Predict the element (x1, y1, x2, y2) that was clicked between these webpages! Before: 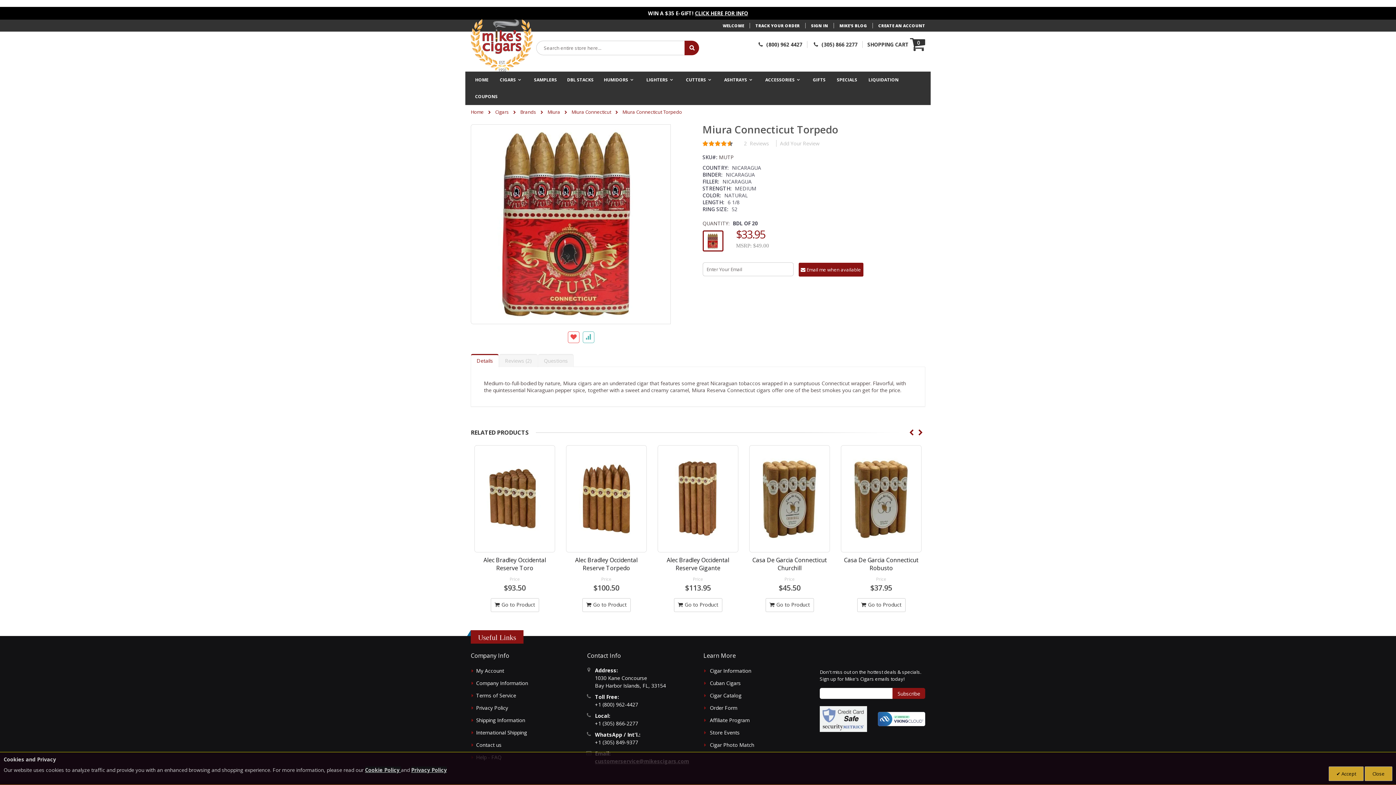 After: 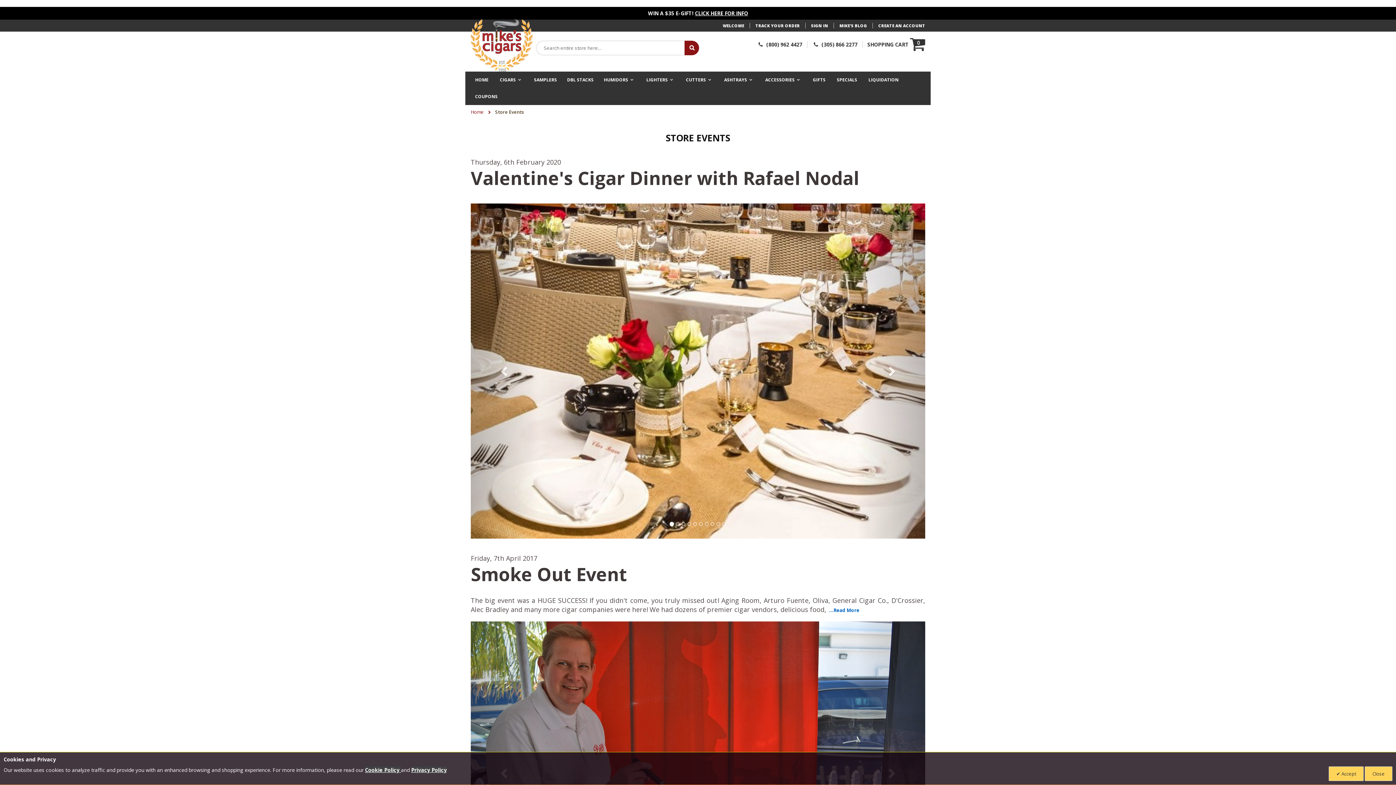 Action: bbox: (710, 780, 739, 786) label: Store Events